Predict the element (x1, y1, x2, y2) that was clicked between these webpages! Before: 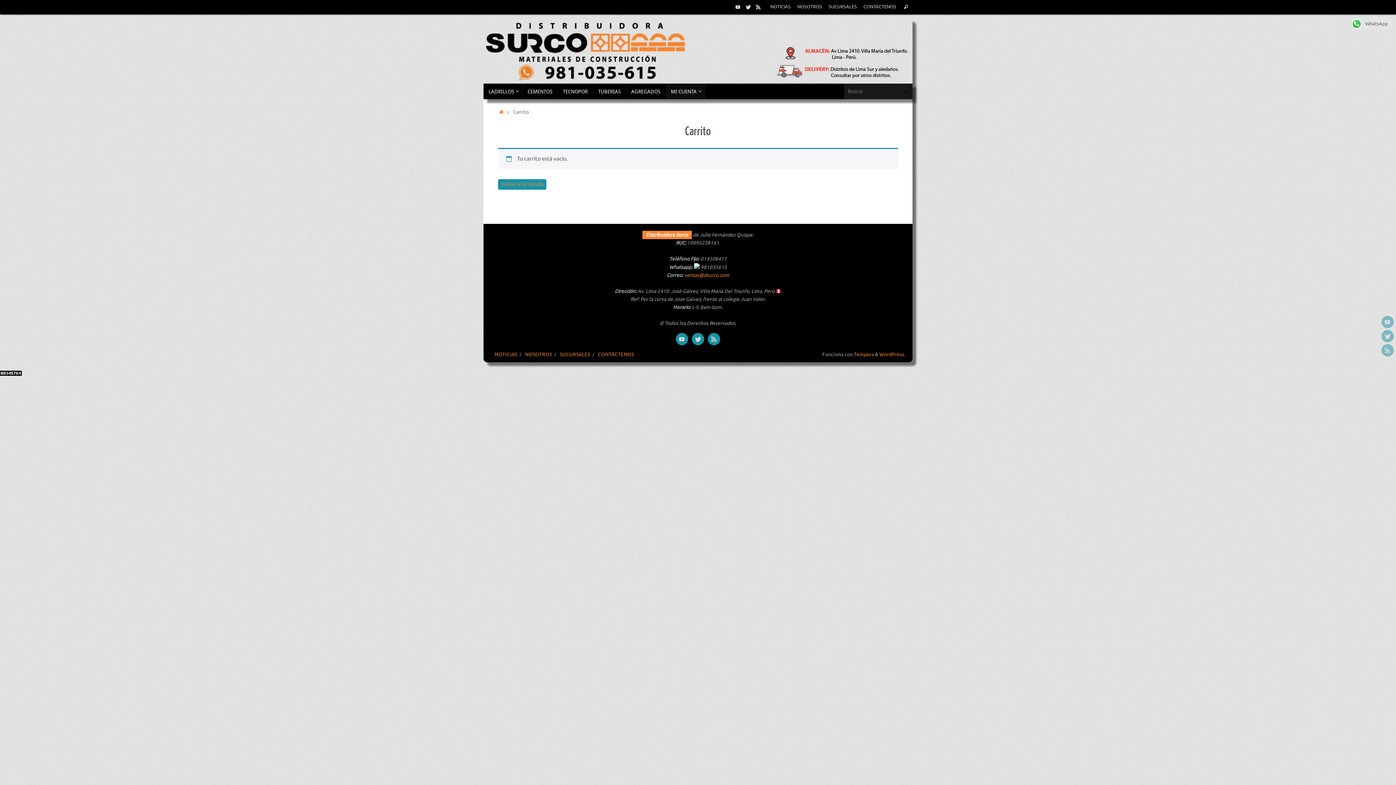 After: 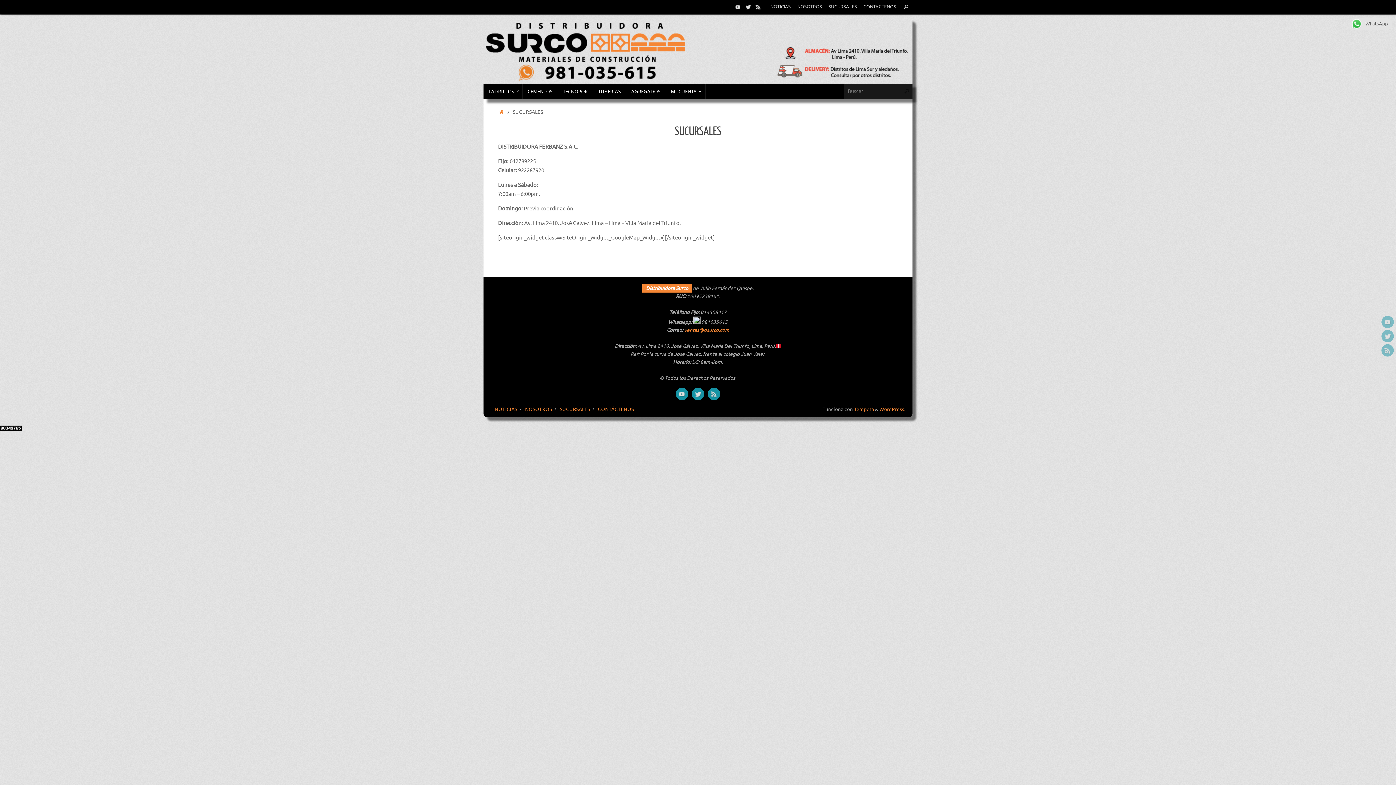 Action: bbox: (827, 0, 858, 14) label: SUCURSALES